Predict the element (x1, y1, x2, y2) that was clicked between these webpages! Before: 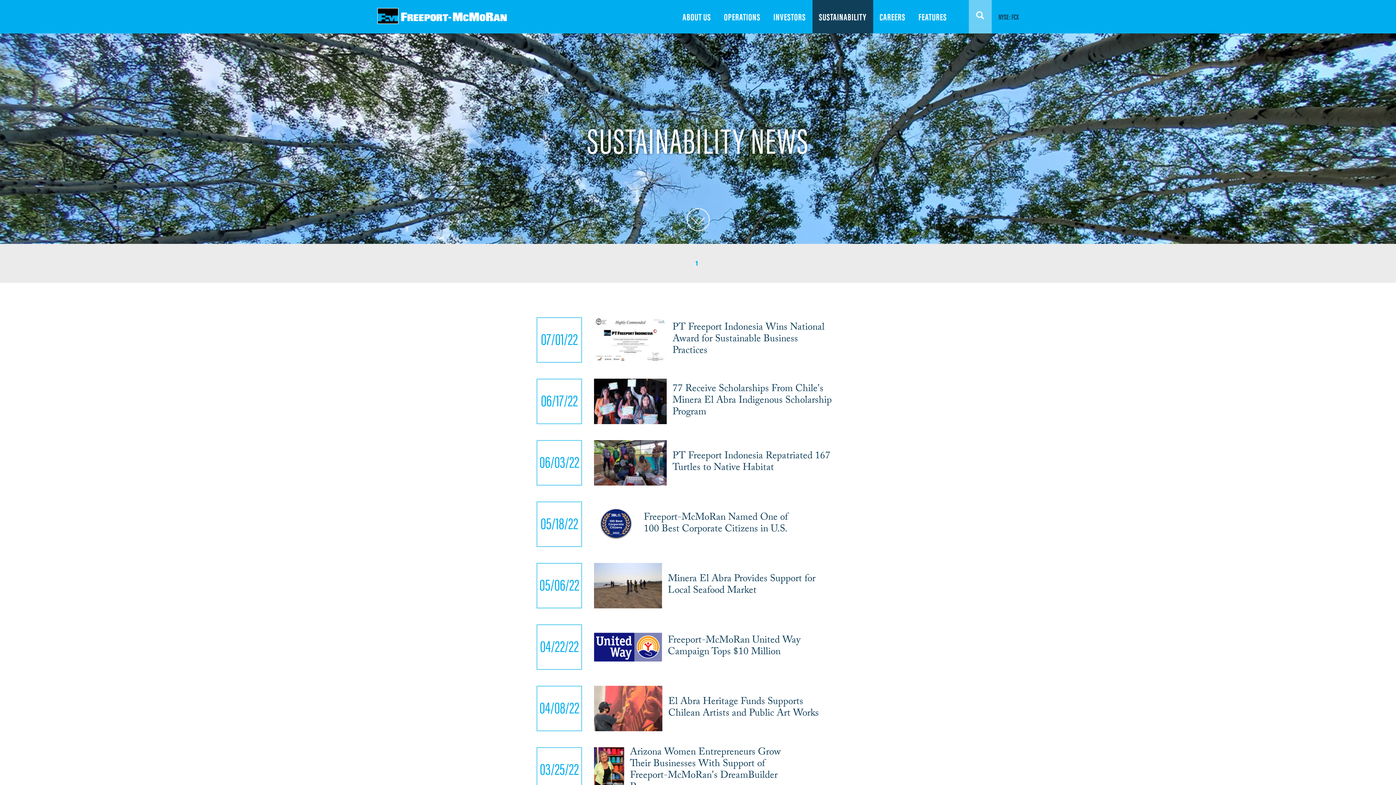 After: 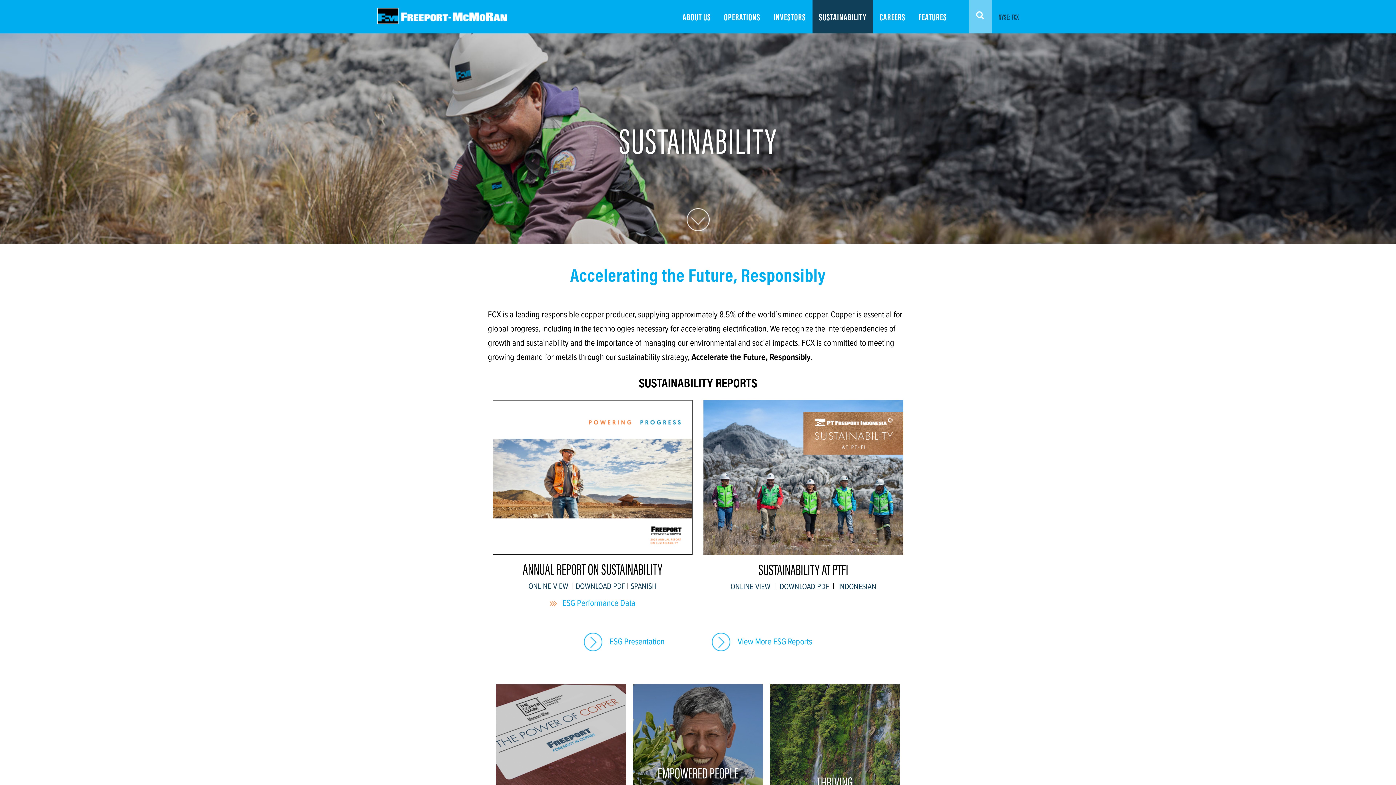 Action: bbox: (812, 0, 873, 33) label: SUSTAINABILITY